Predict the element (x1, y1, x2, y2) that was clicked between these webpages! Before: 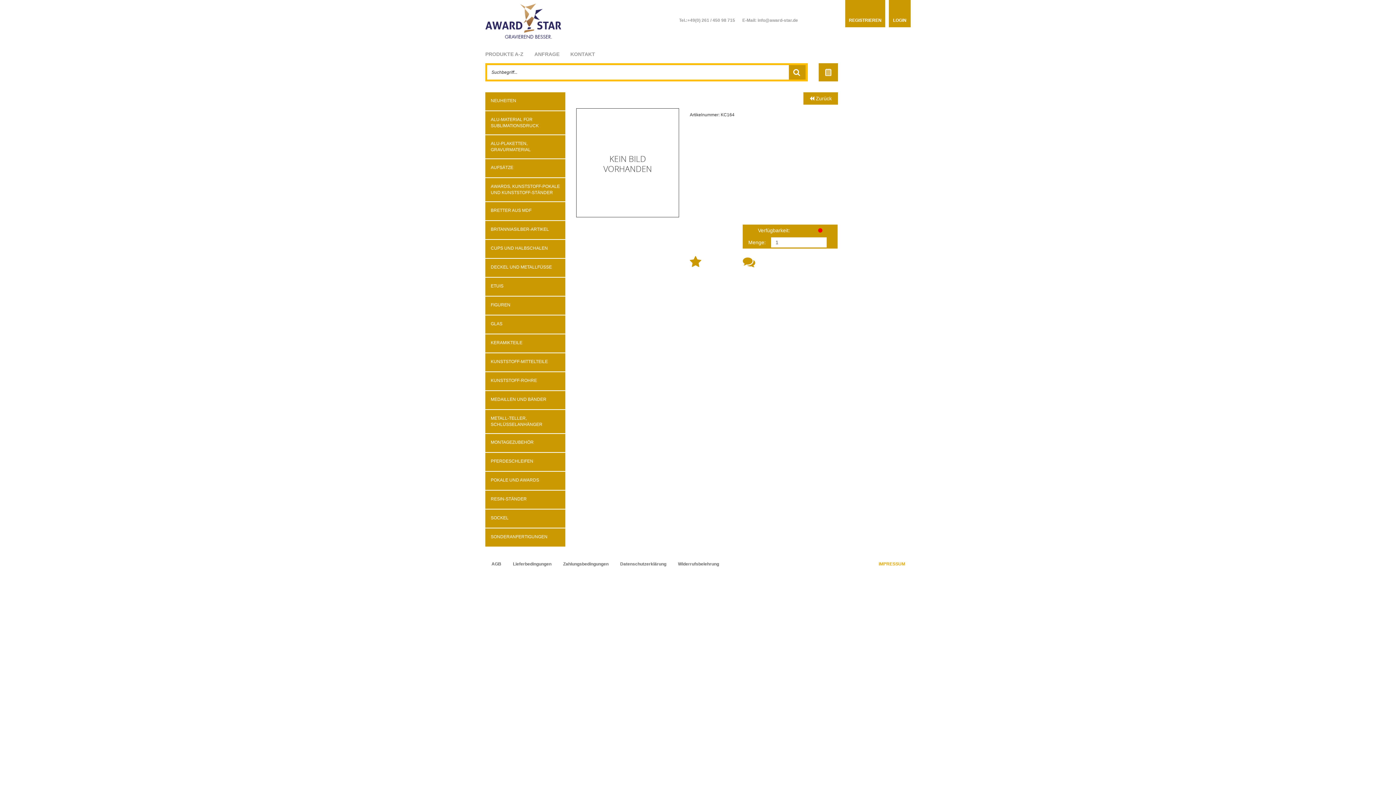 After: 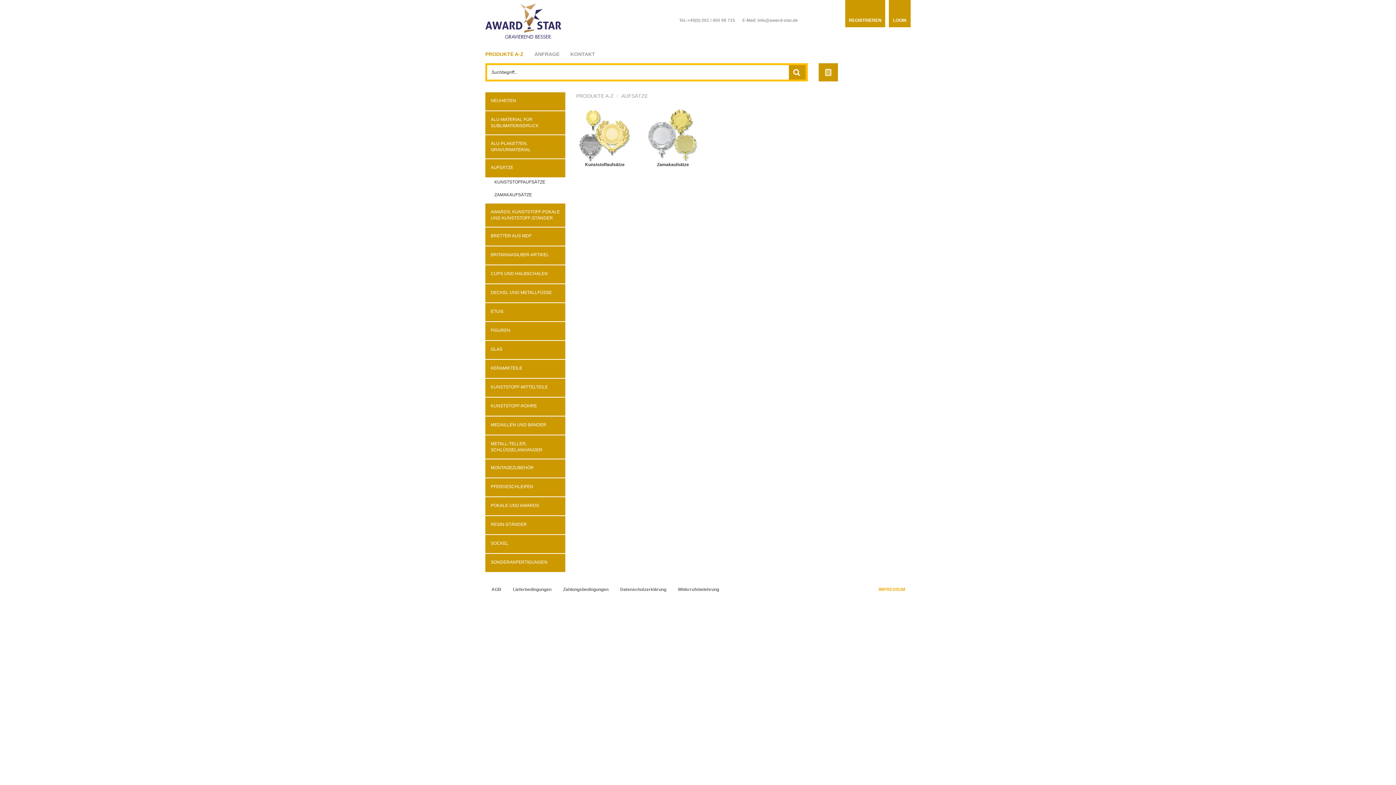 Action: label: AUFSÄTZE bbox: (485, 159, 565, 177)